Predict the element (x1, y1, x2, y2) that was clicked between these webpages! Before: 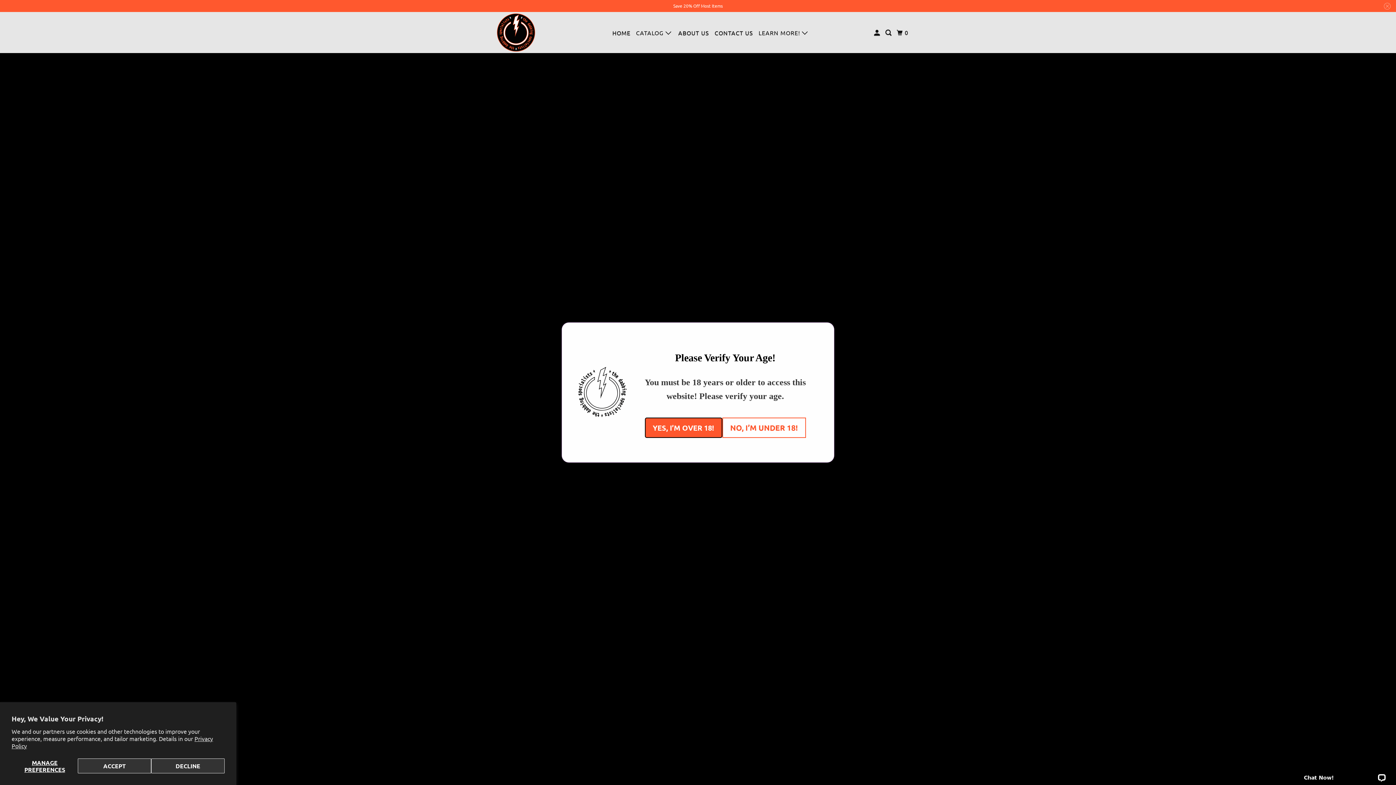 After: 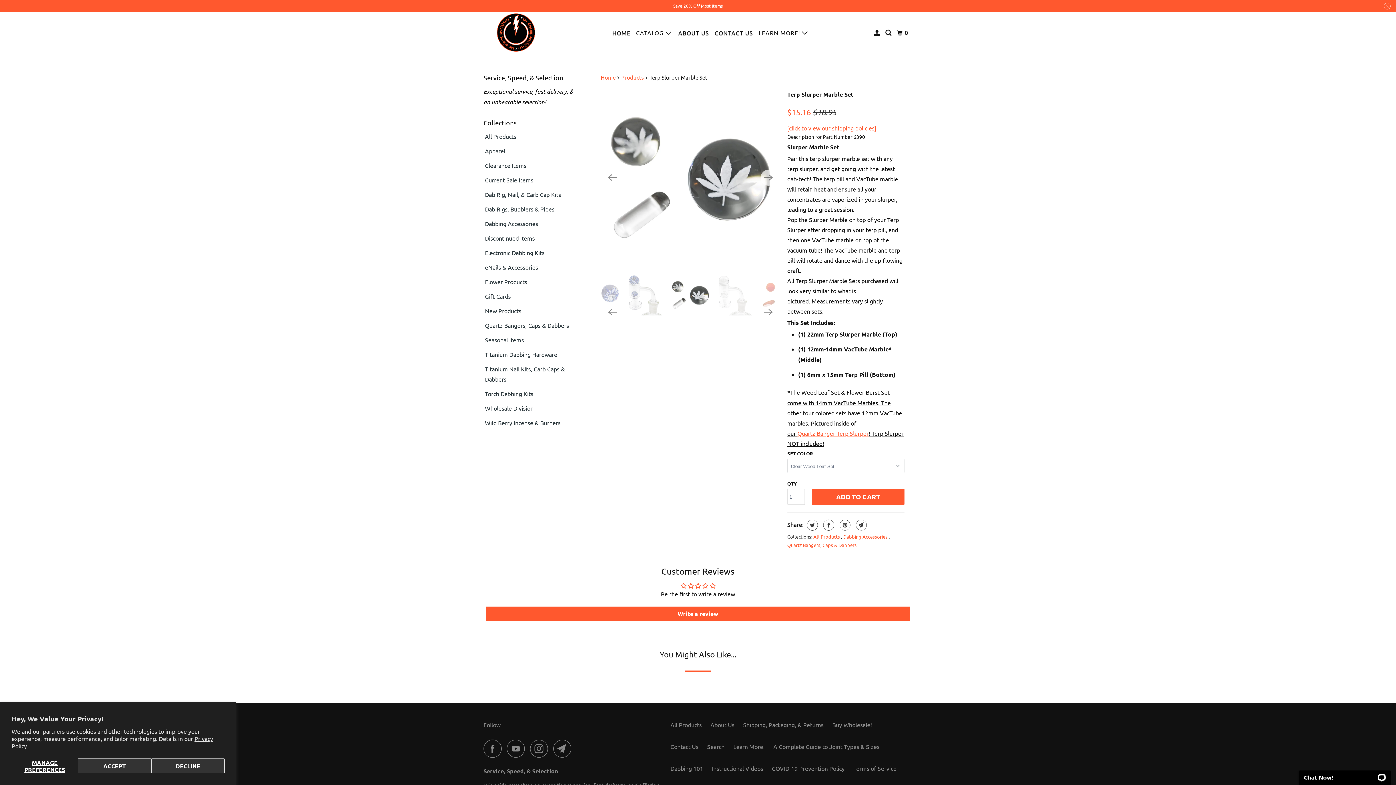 Action: bbox: (644, 417, 722, 438) label: YES, I’M OVER 18!